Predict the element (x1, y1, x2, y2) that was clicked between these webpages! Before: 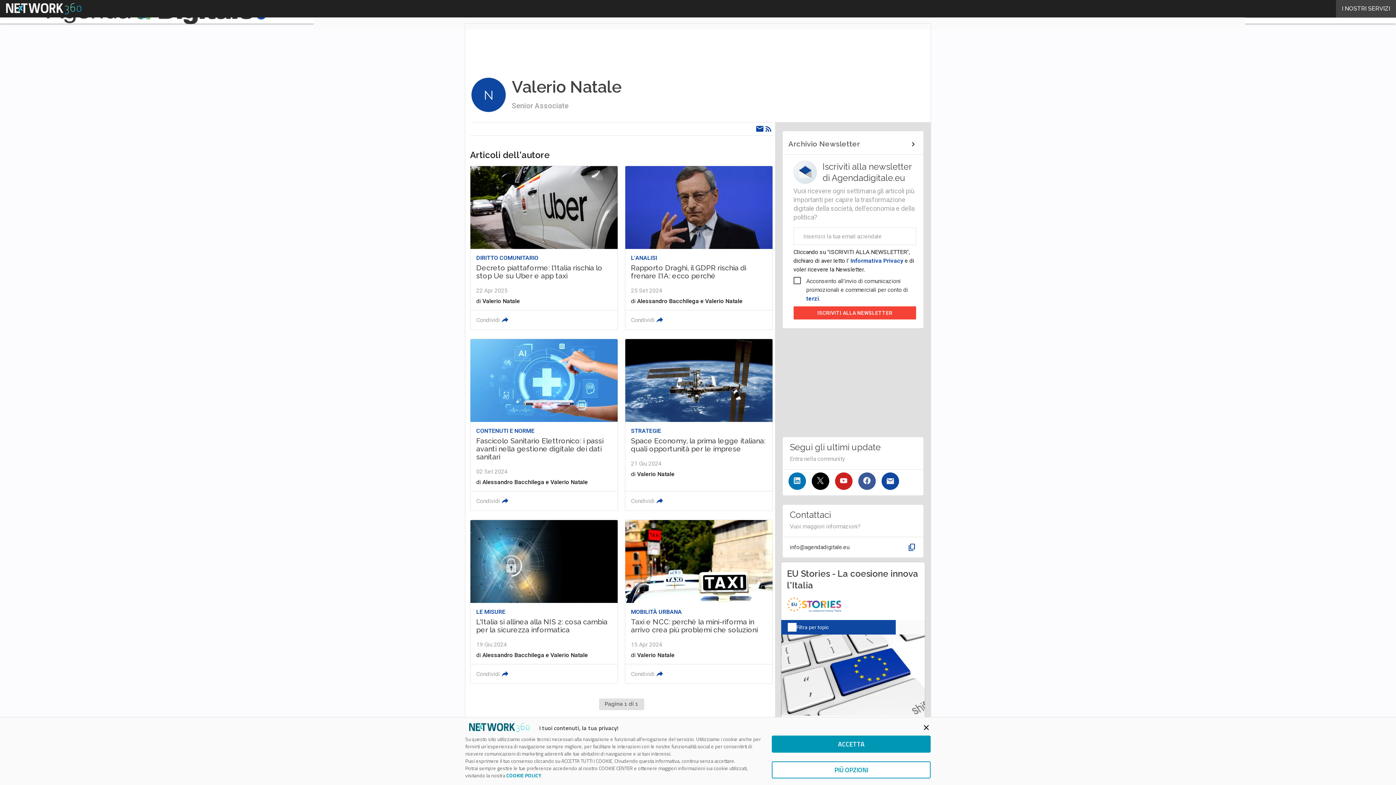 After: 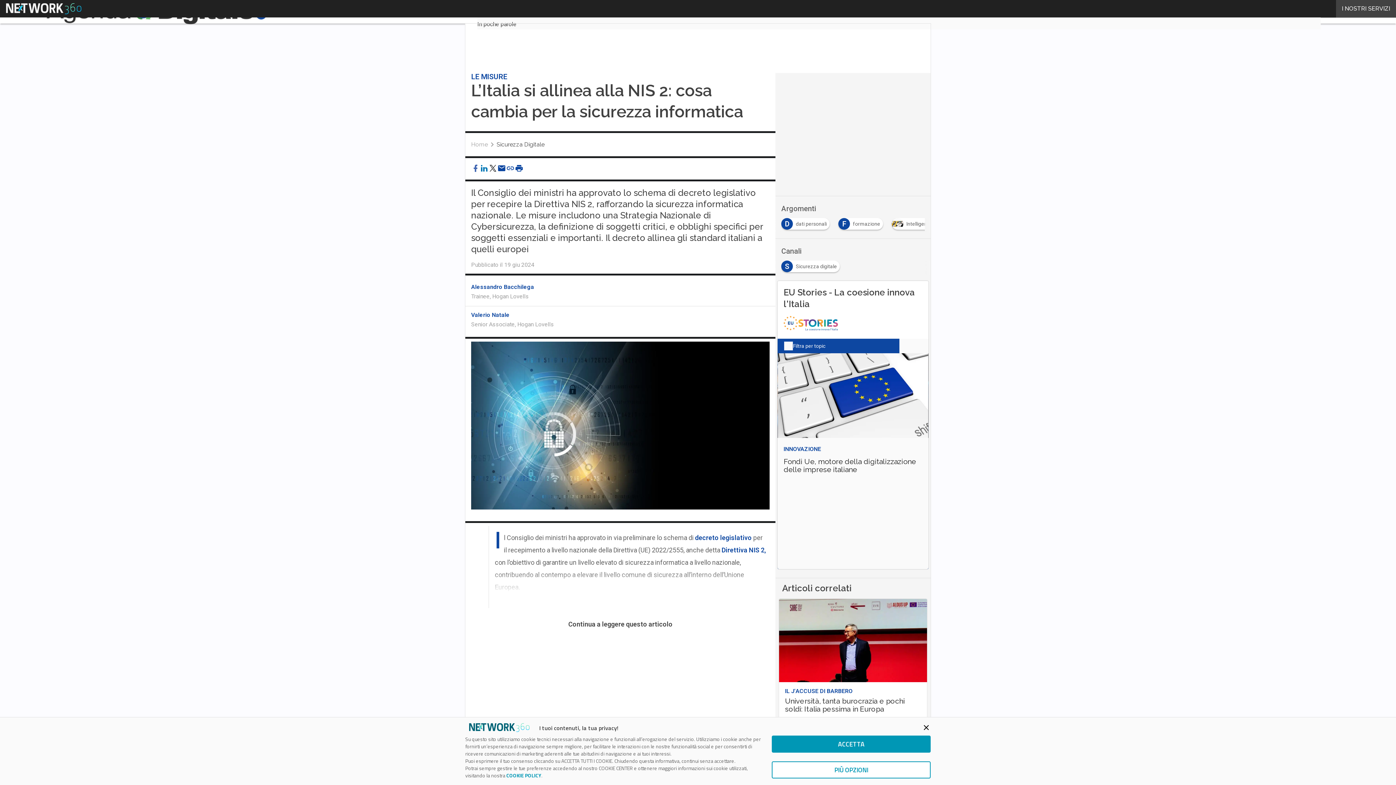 Action: bbox: (470, 520, 617, 683)